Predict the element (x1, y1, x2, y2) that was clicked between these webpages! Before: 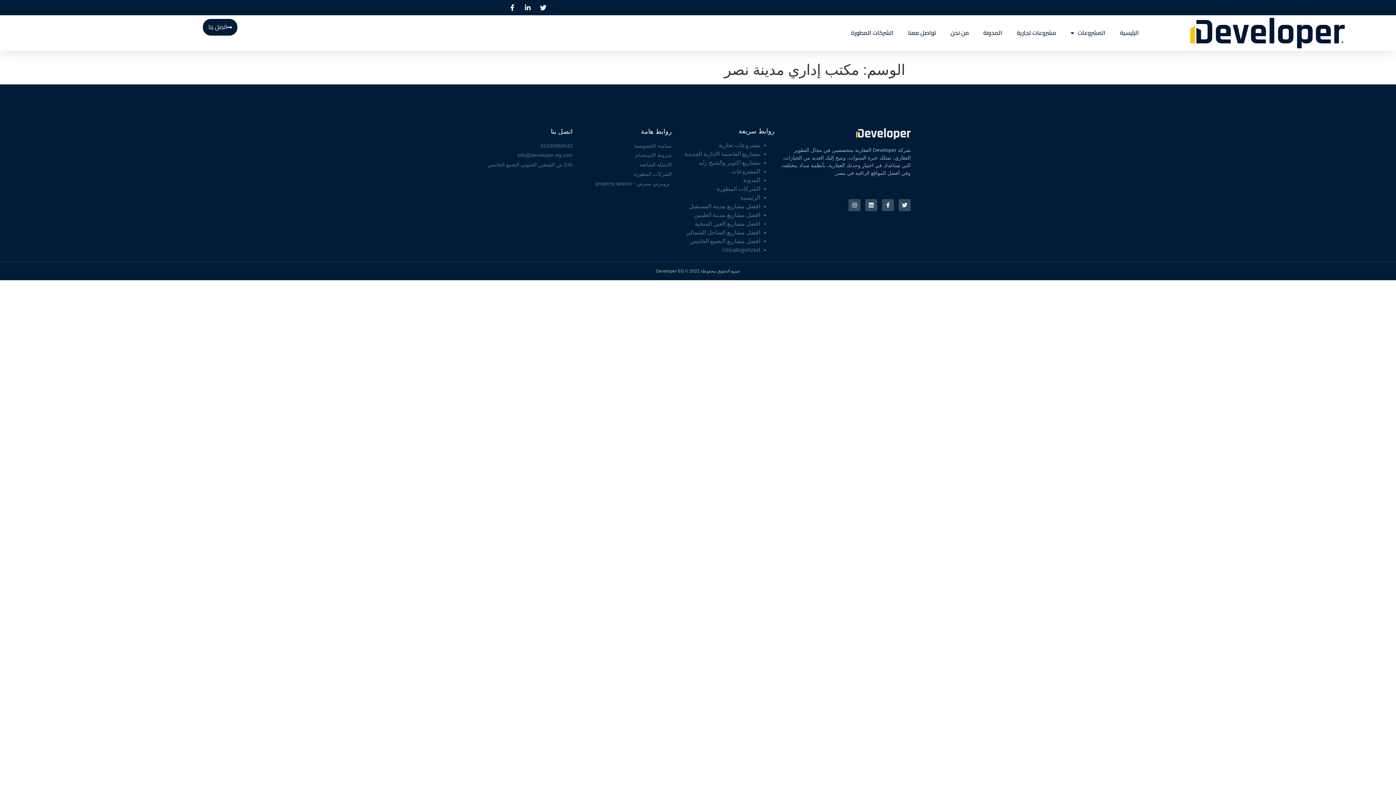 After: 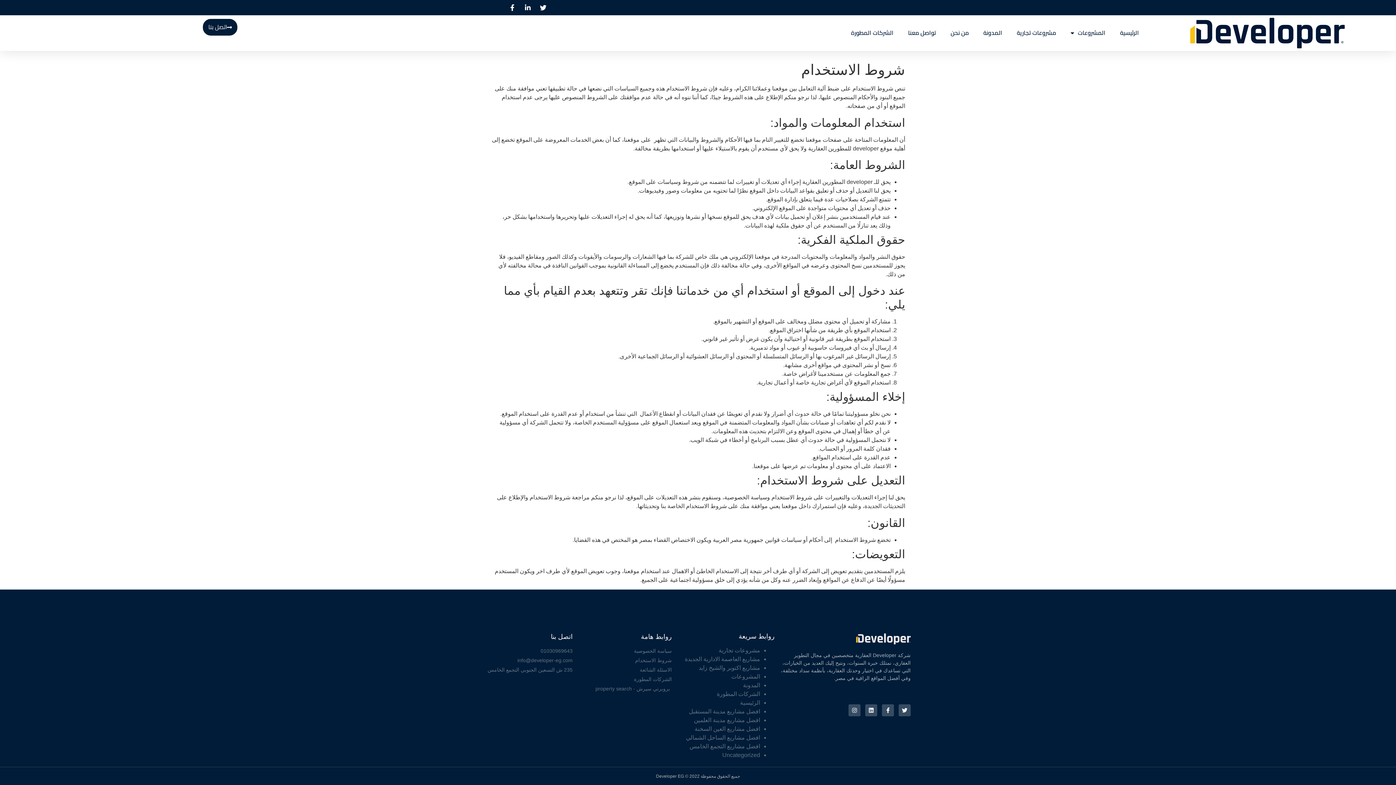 Action: bbox: (580, 151, 672, 159) label: شروط الاستخدام